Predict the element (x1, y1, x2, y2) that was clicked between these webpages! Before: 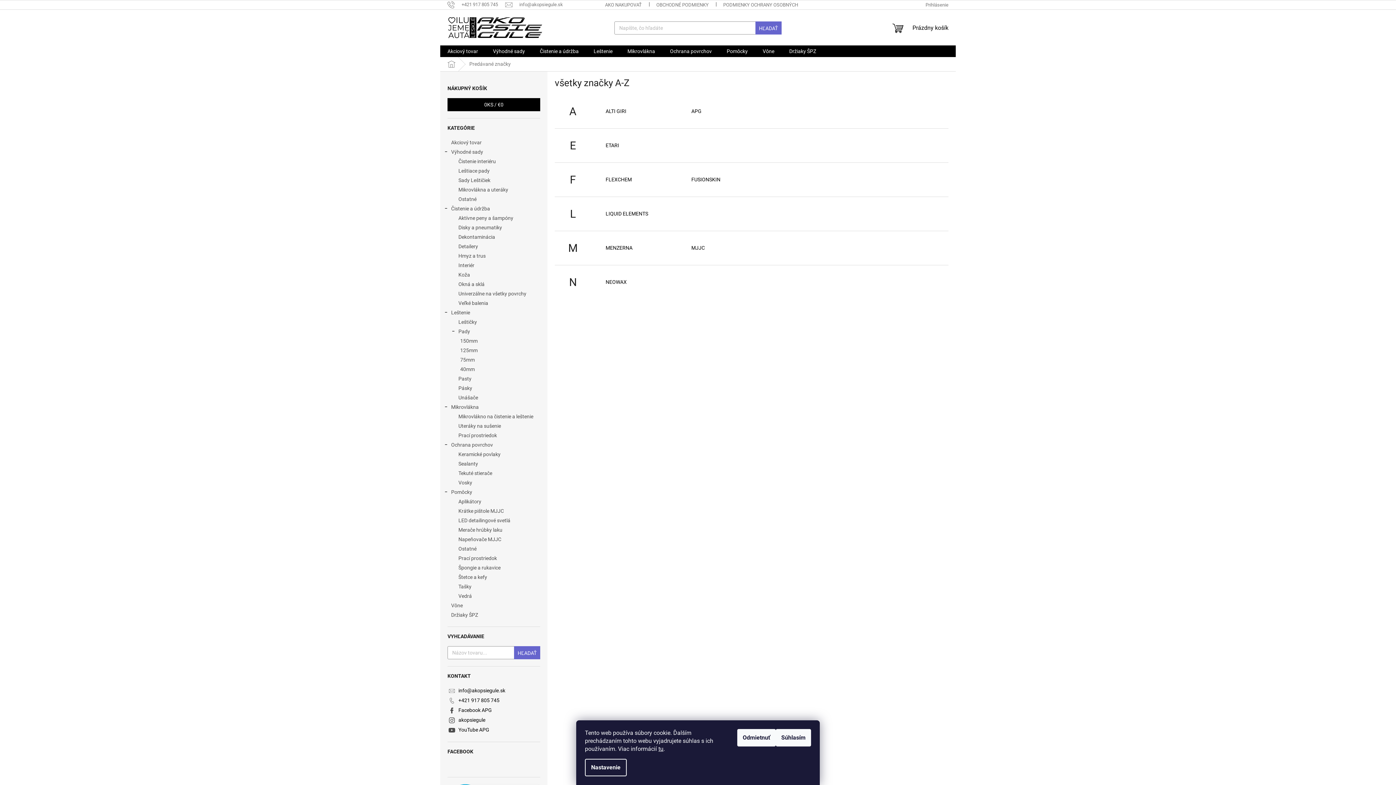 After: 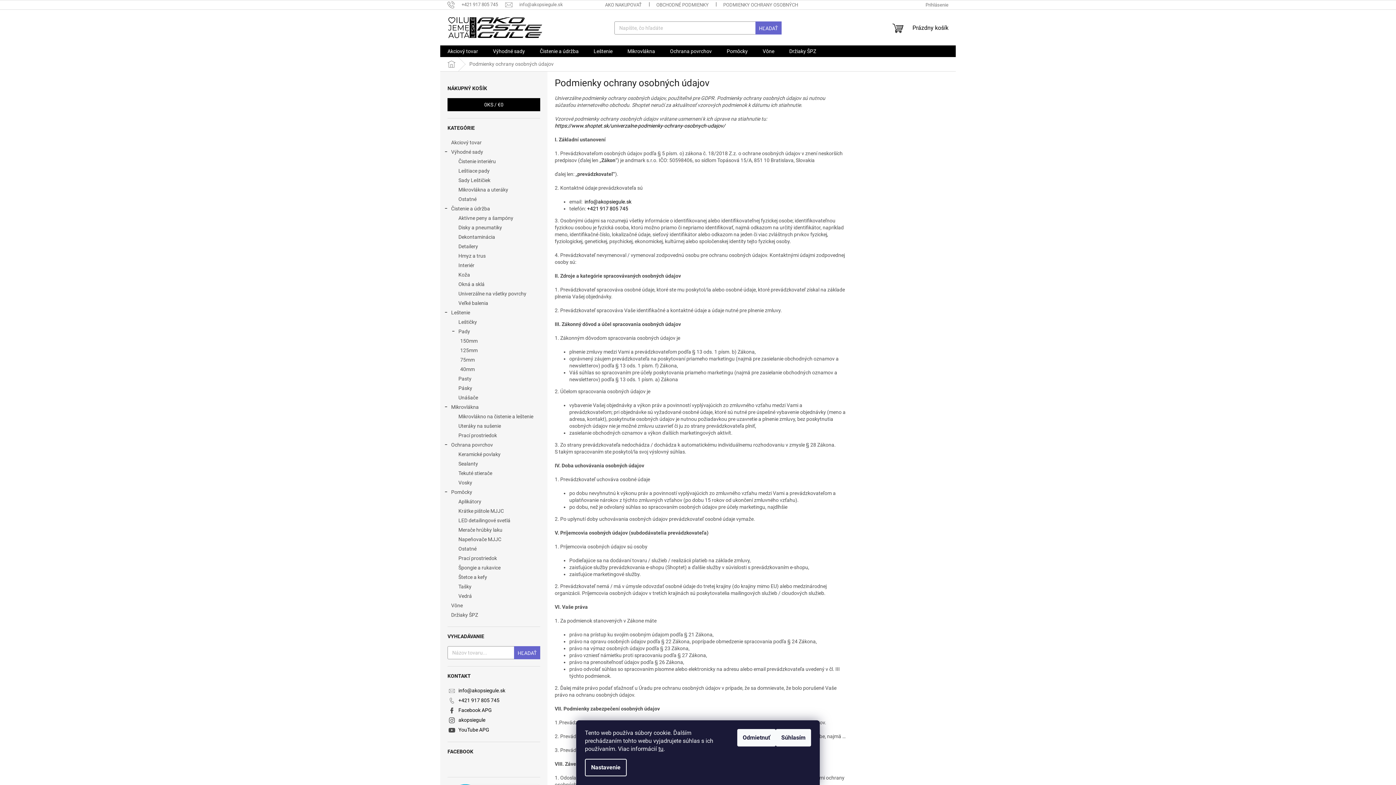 Action: bbox: (716, 0, 824, 9) label: PODMIENKY OCHRANY OSOBNÝCH ÚDAJOV